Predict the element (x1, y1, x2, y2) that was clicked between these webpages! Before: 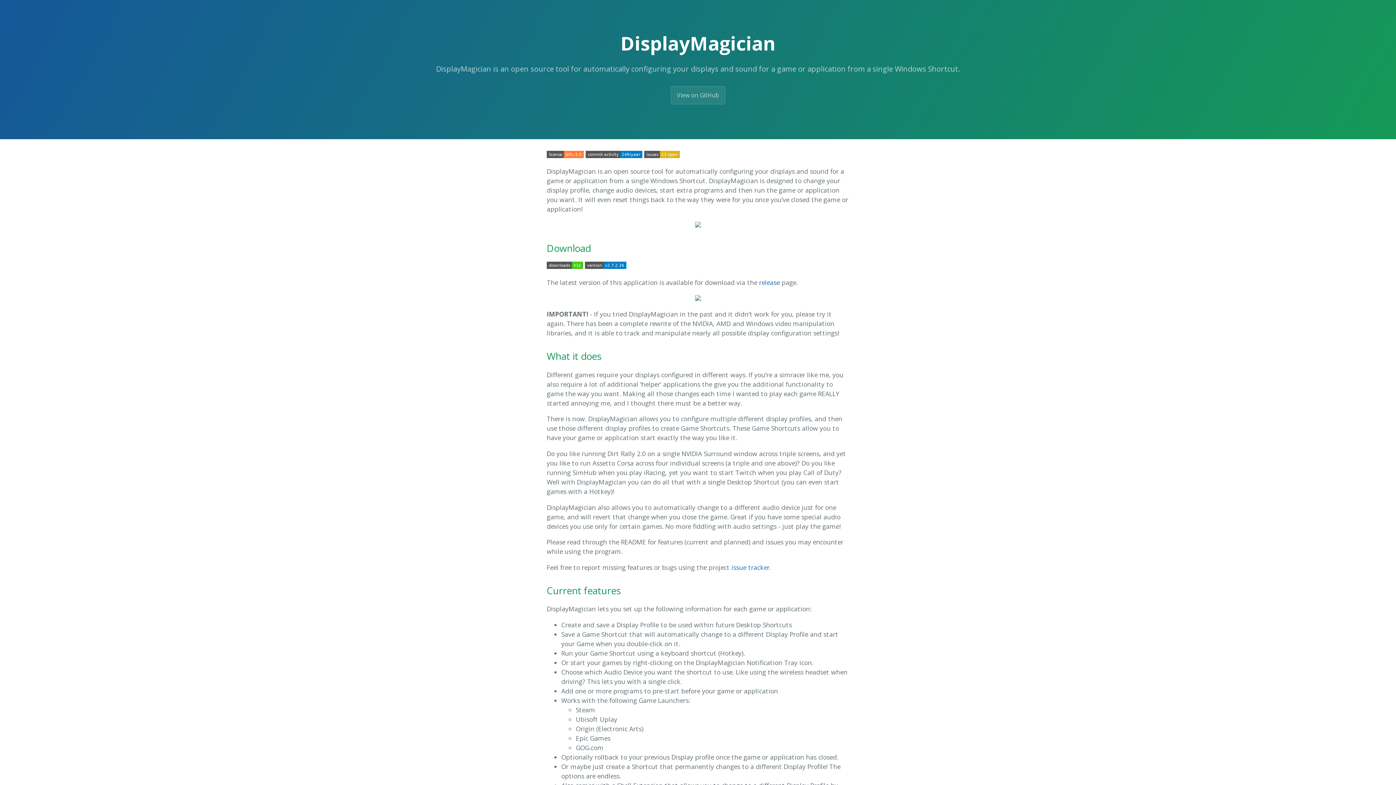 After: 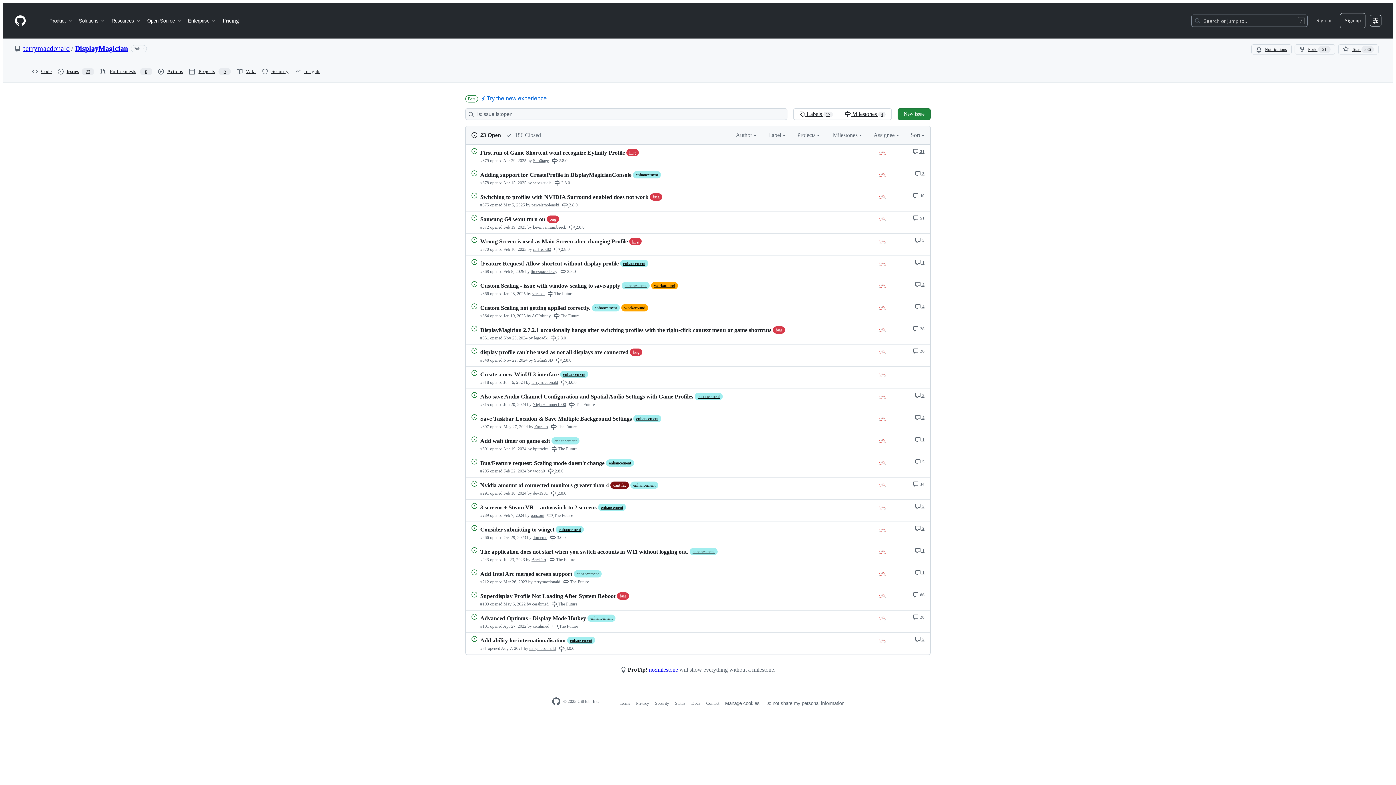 Action: label: issue tracker bbox: (731, 563, 769, 571)